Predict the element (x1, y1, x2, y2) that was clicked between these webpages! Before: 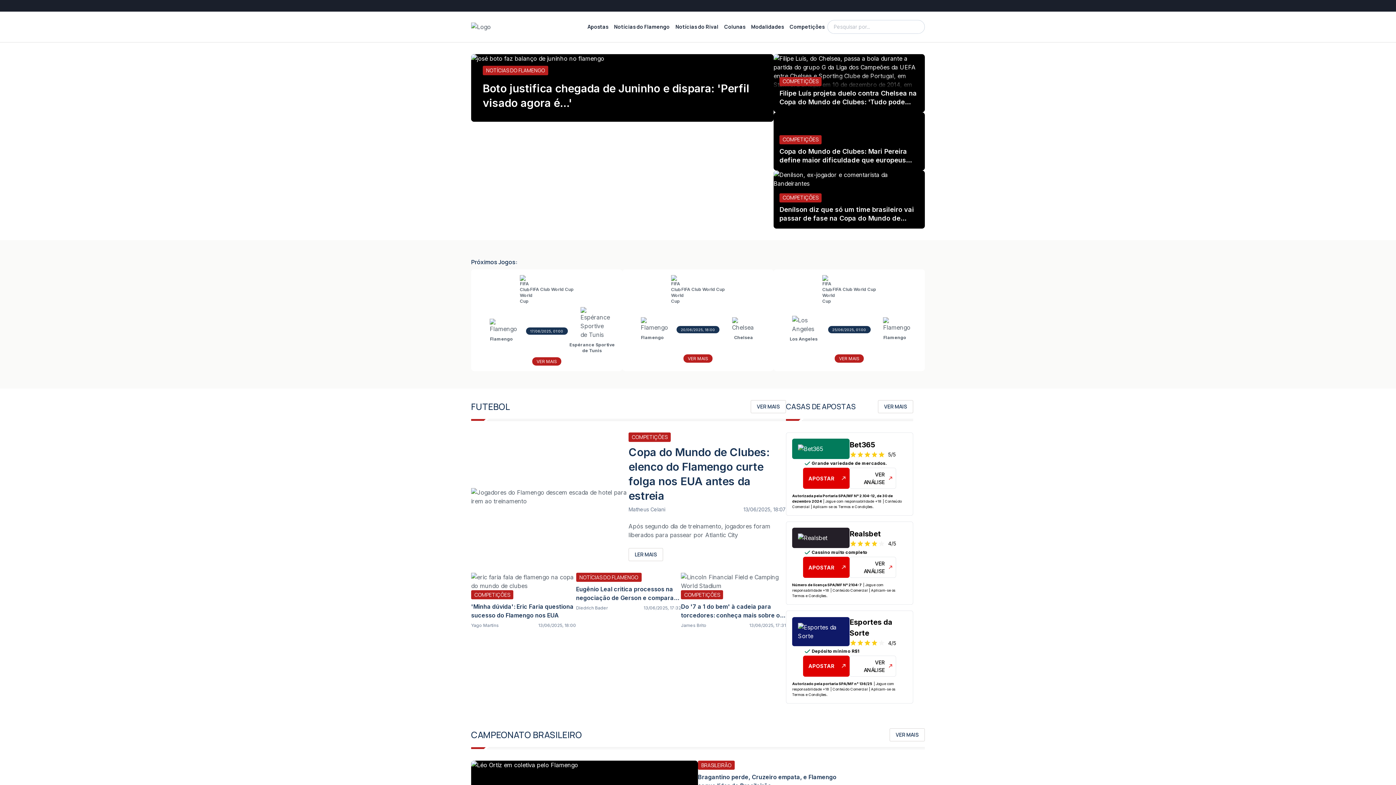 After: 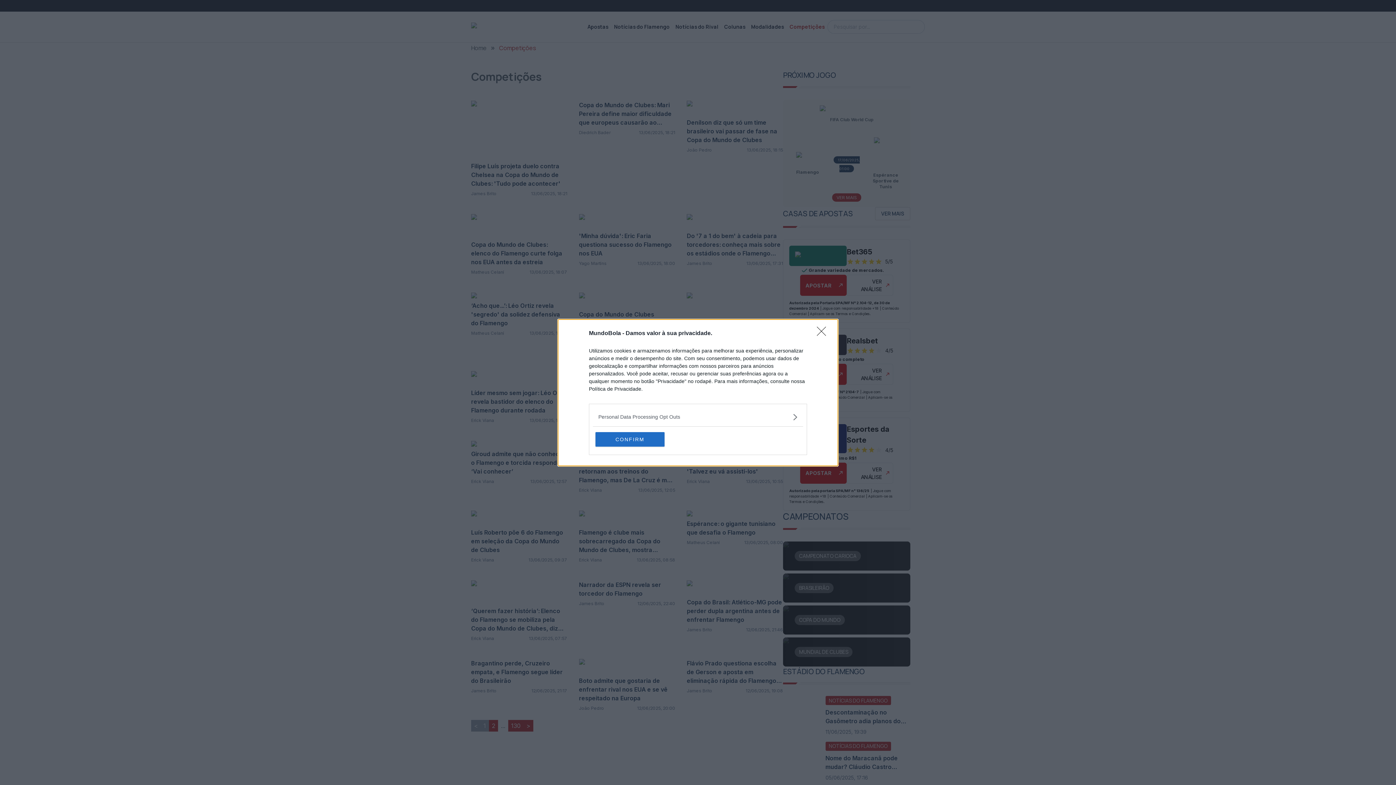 Action: label: Competições bbox: (786, 18, 827, 34)